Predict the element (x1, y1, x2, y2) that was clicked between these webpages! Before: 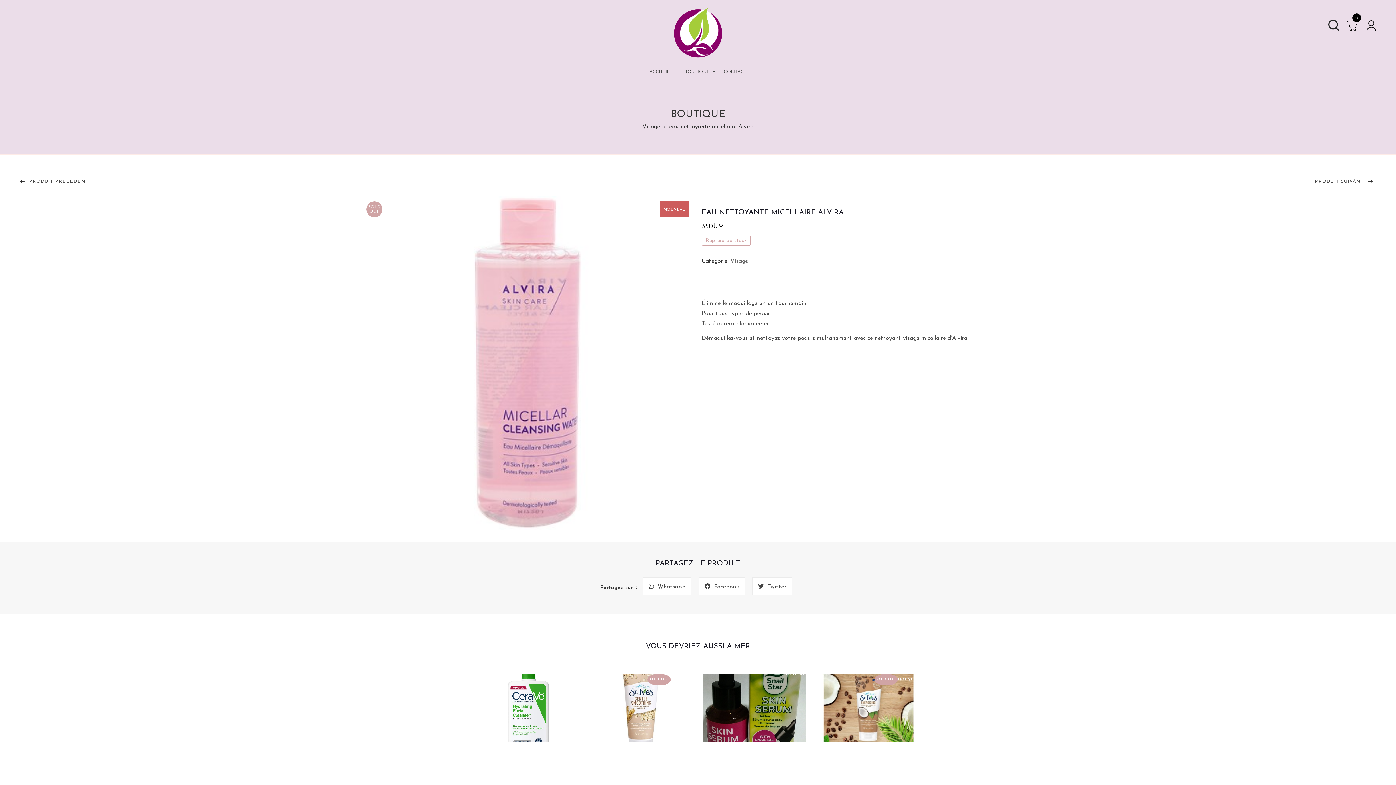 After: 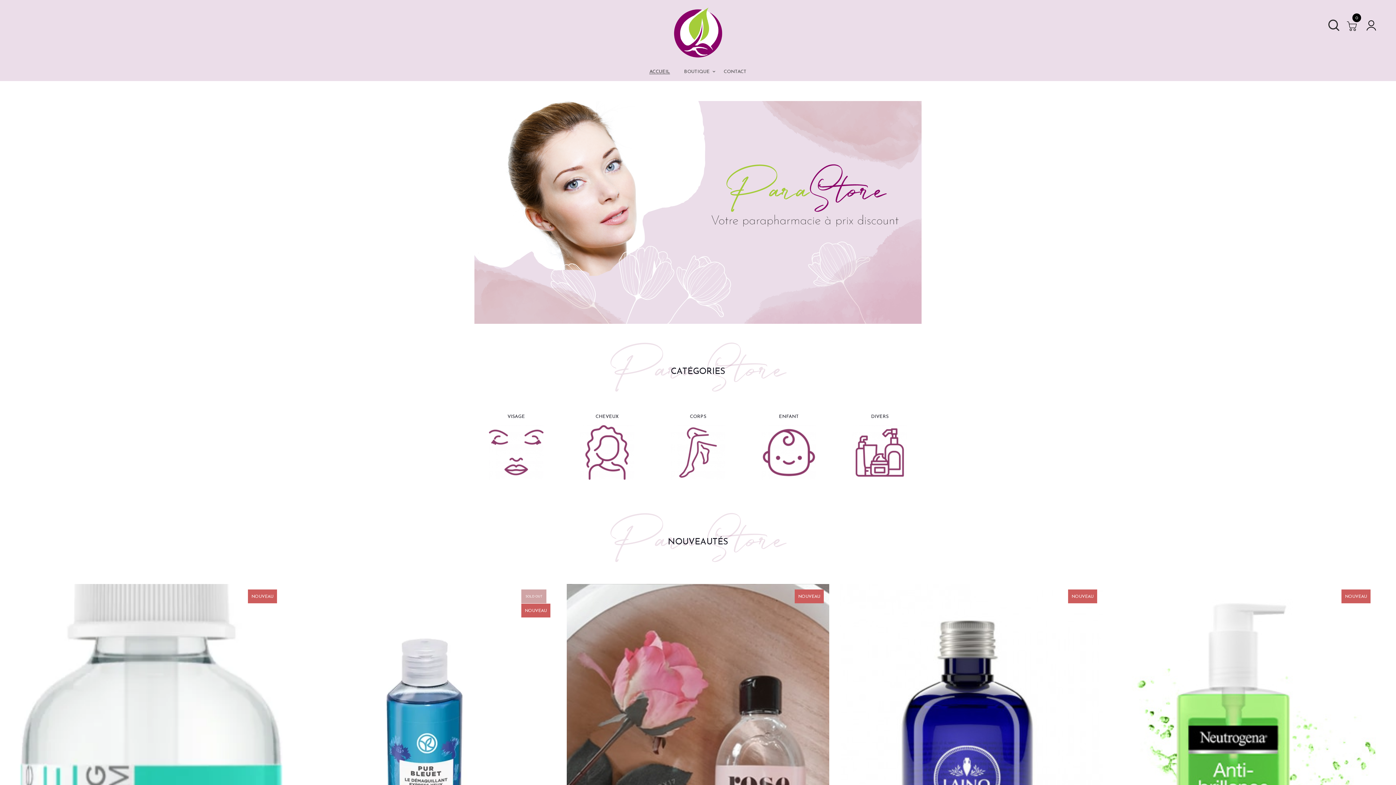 Action: label: ACCUEIL bbox: (643, 66, 676, 81)